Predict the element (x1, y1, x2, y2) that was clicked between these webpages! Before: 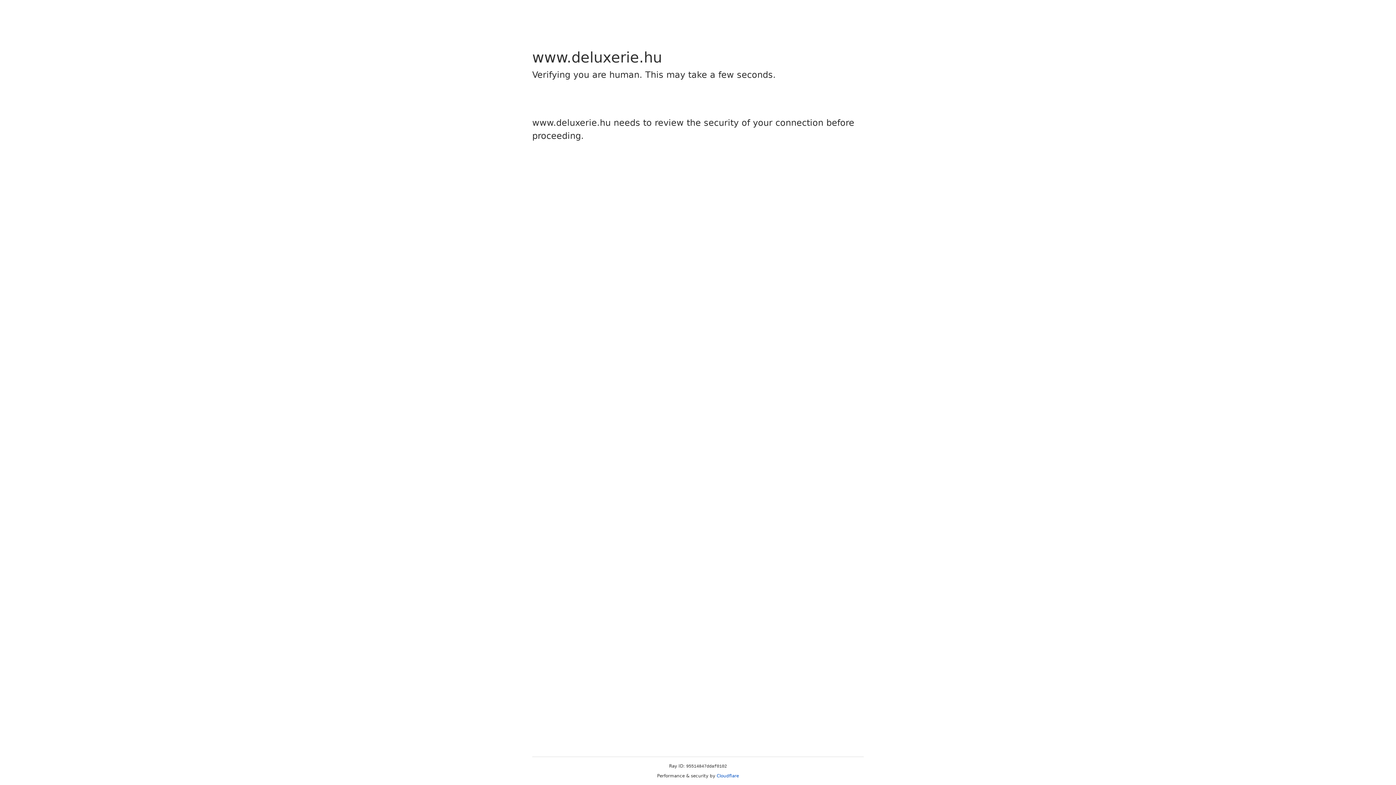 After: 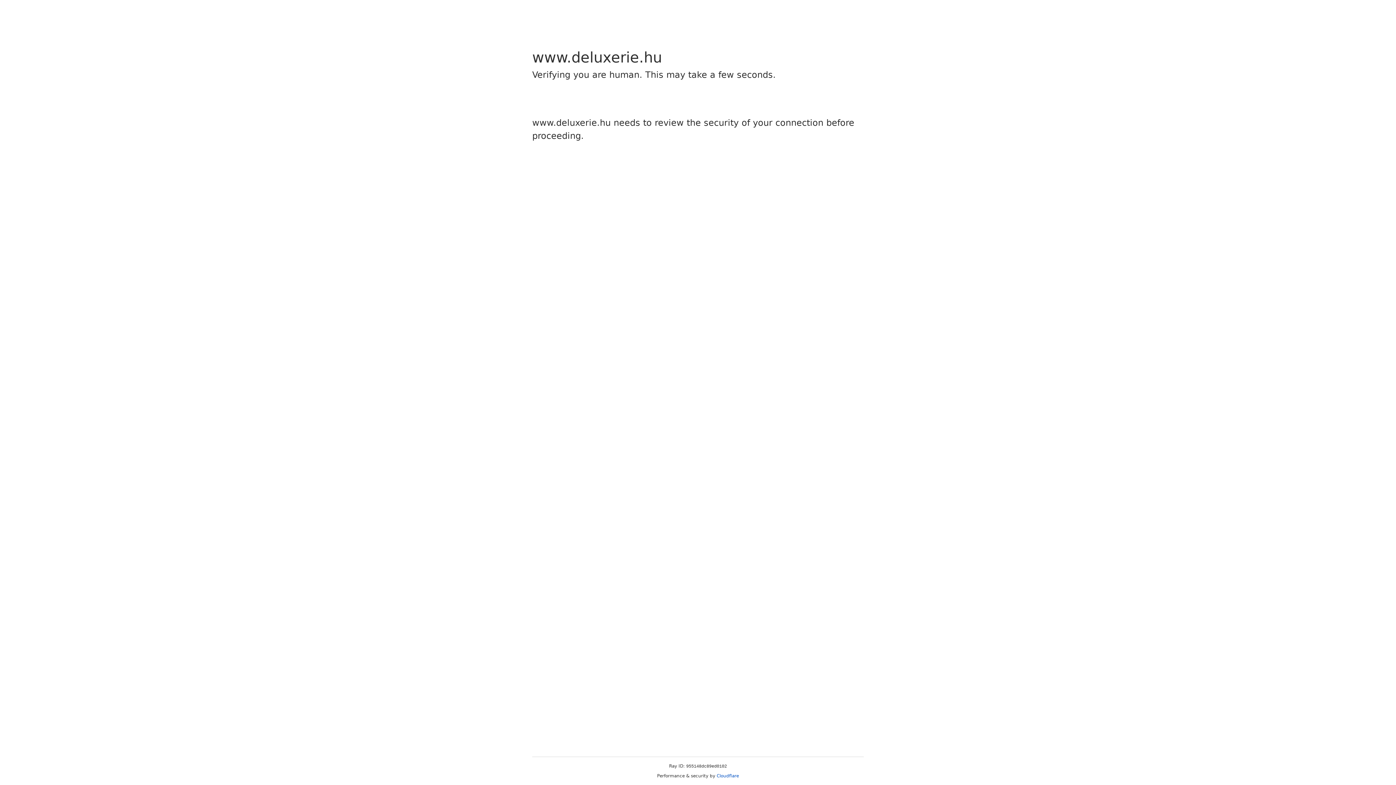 Action: label: Cloudflare bbox: (716, 773, 739, 778)